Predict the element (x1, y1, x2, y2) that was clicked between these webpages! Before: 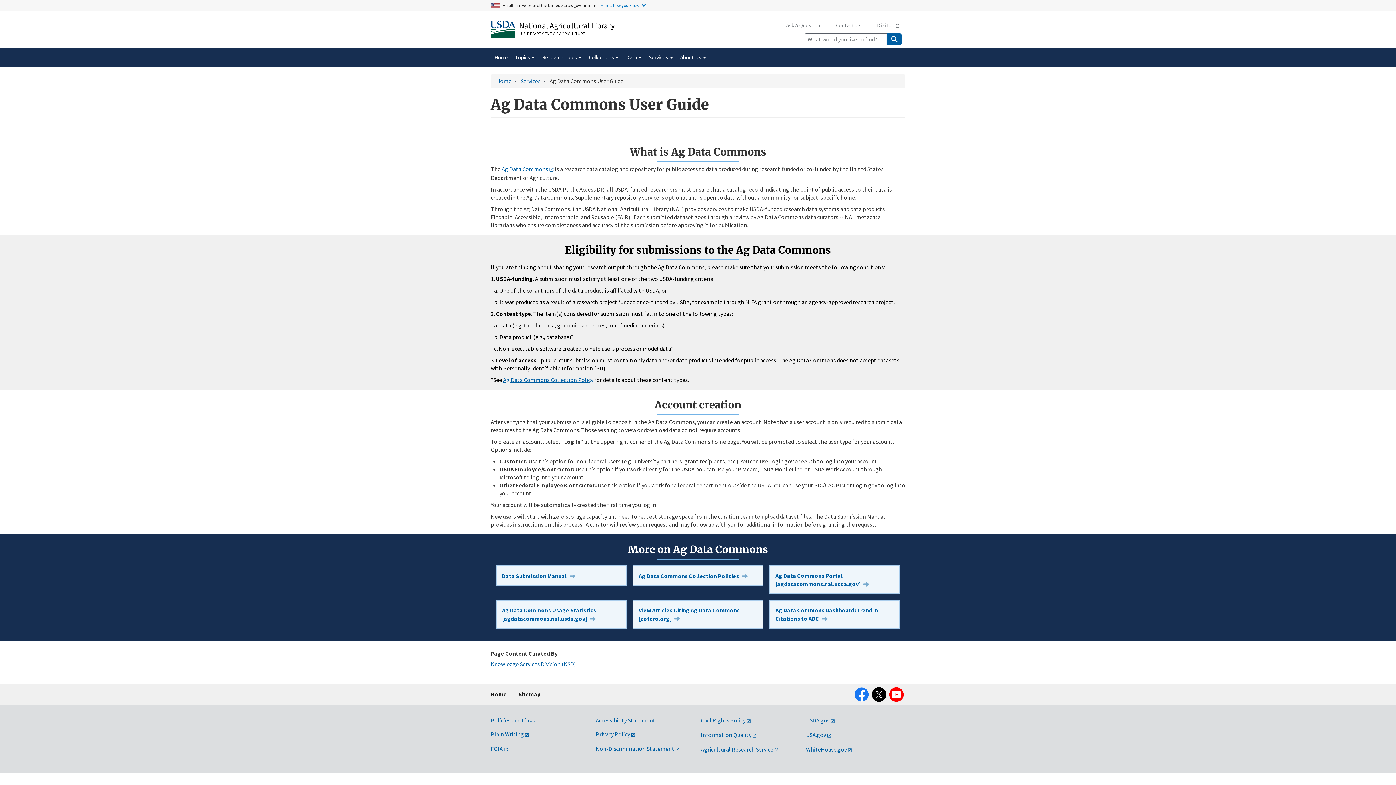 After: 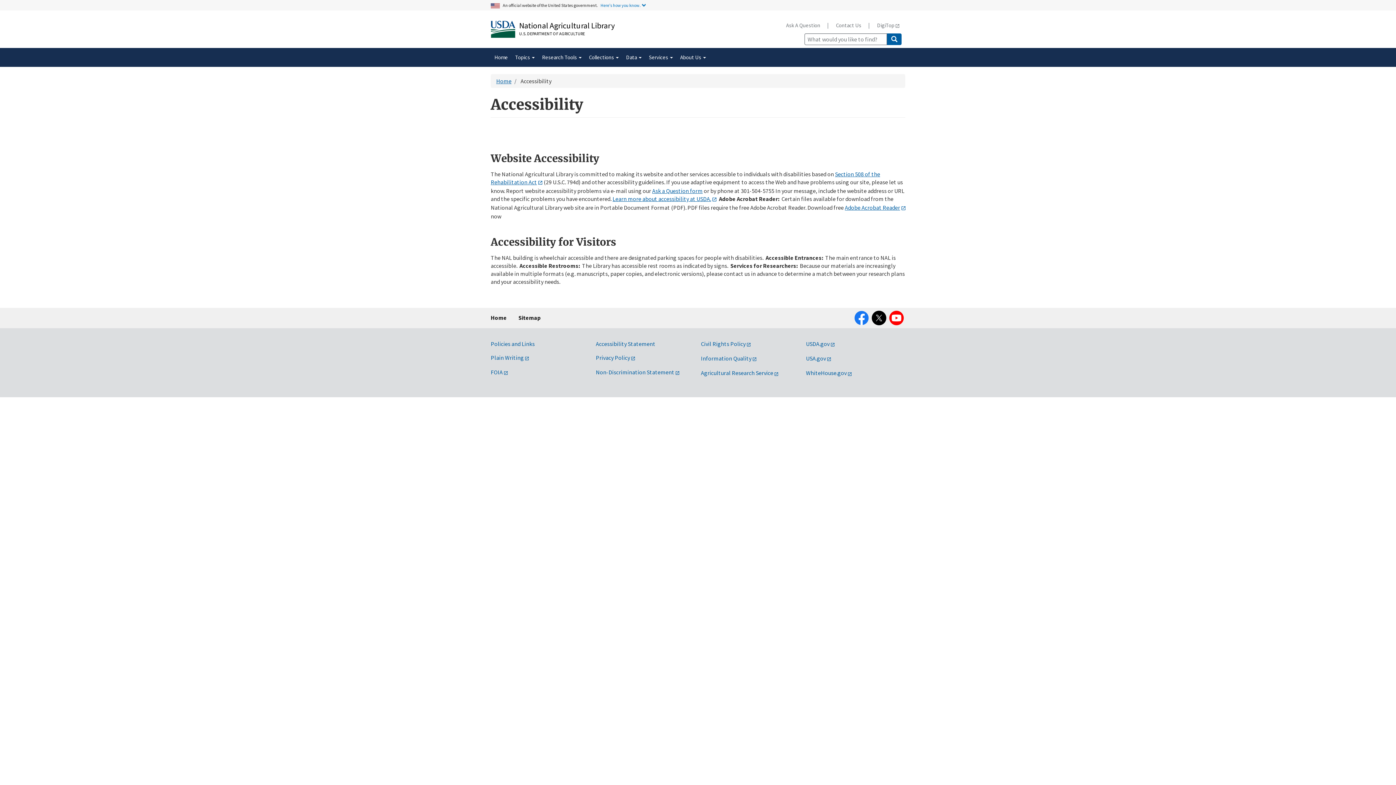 Action: bbox: (596, 717, 655, 724) label: Accessibility Statement